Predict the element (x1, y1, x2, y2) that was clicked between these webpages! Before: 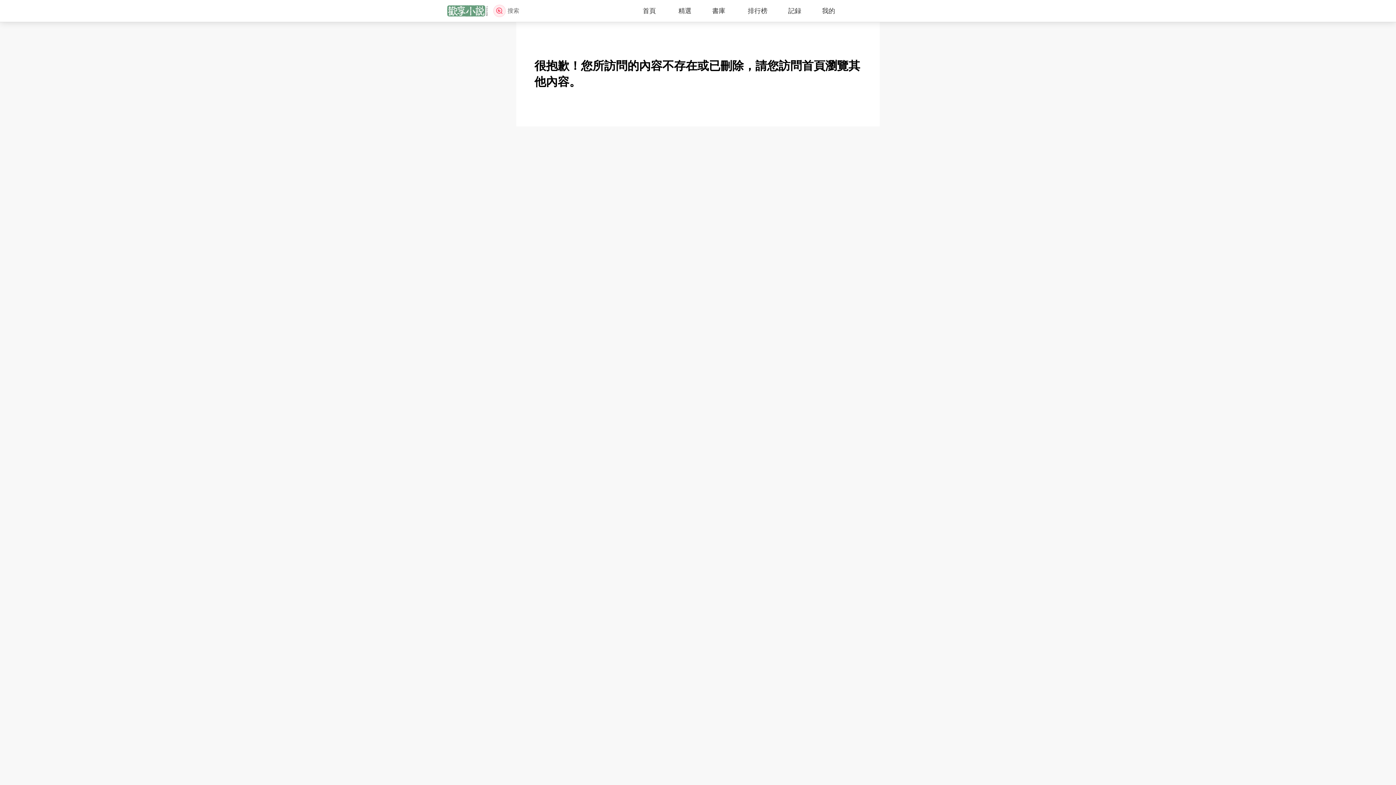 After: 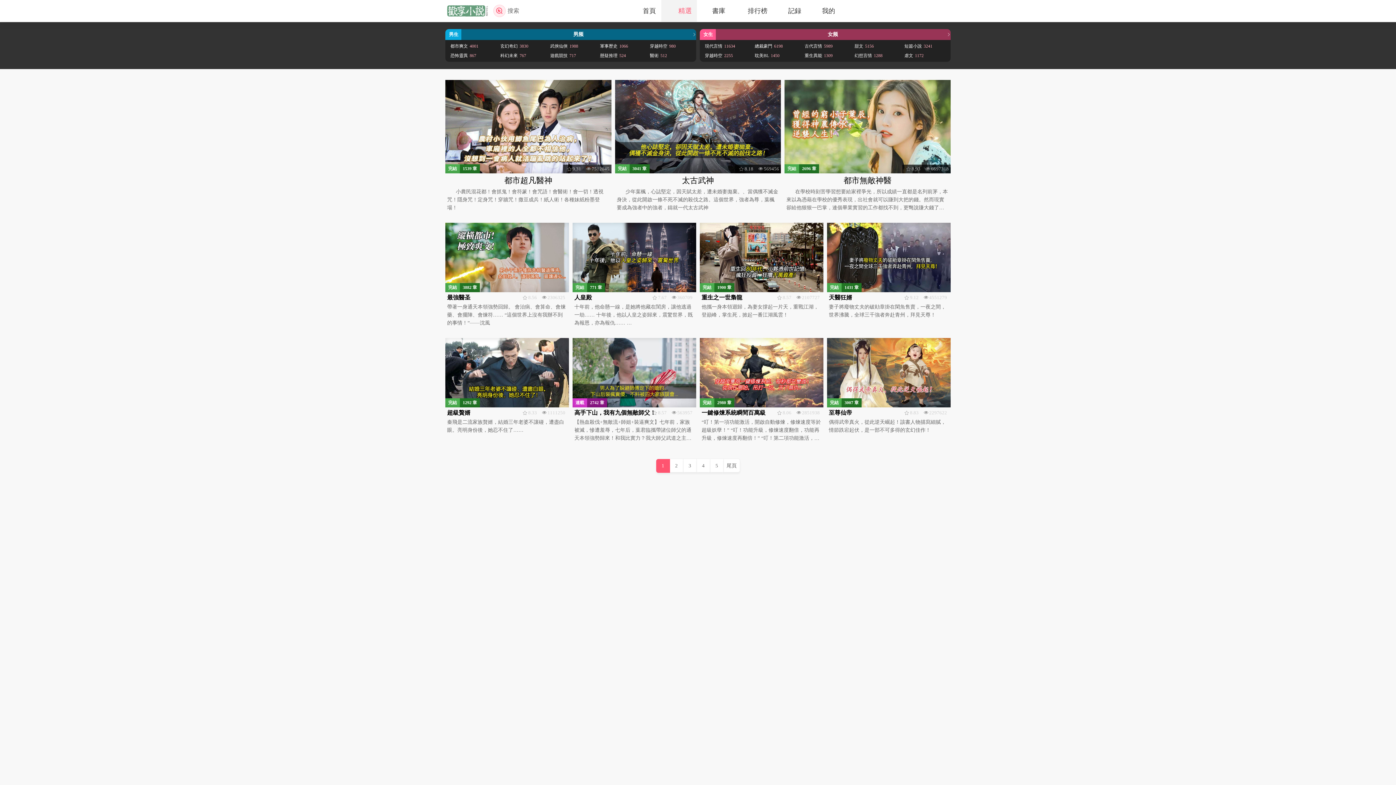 Action: bbox: (661, 0, 697, 21) label:  精選